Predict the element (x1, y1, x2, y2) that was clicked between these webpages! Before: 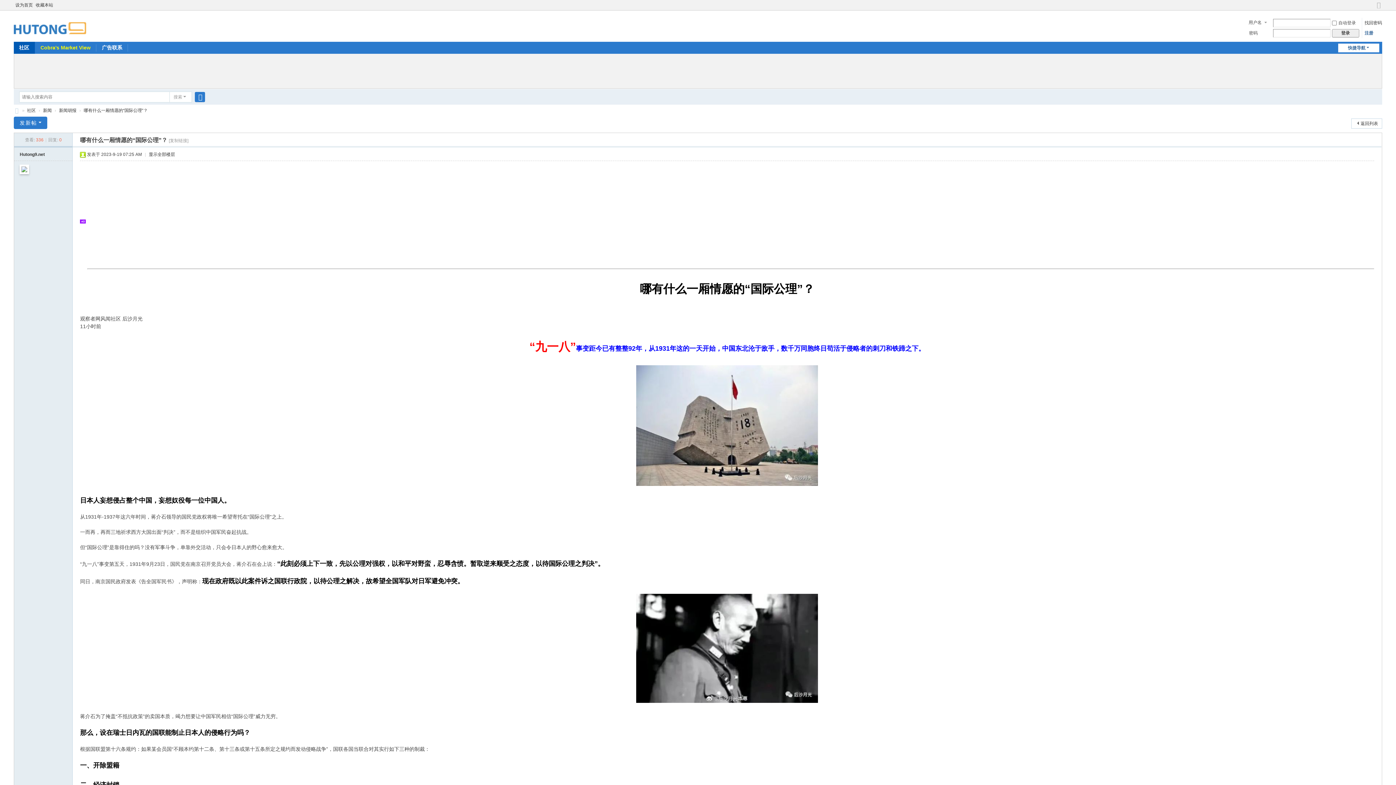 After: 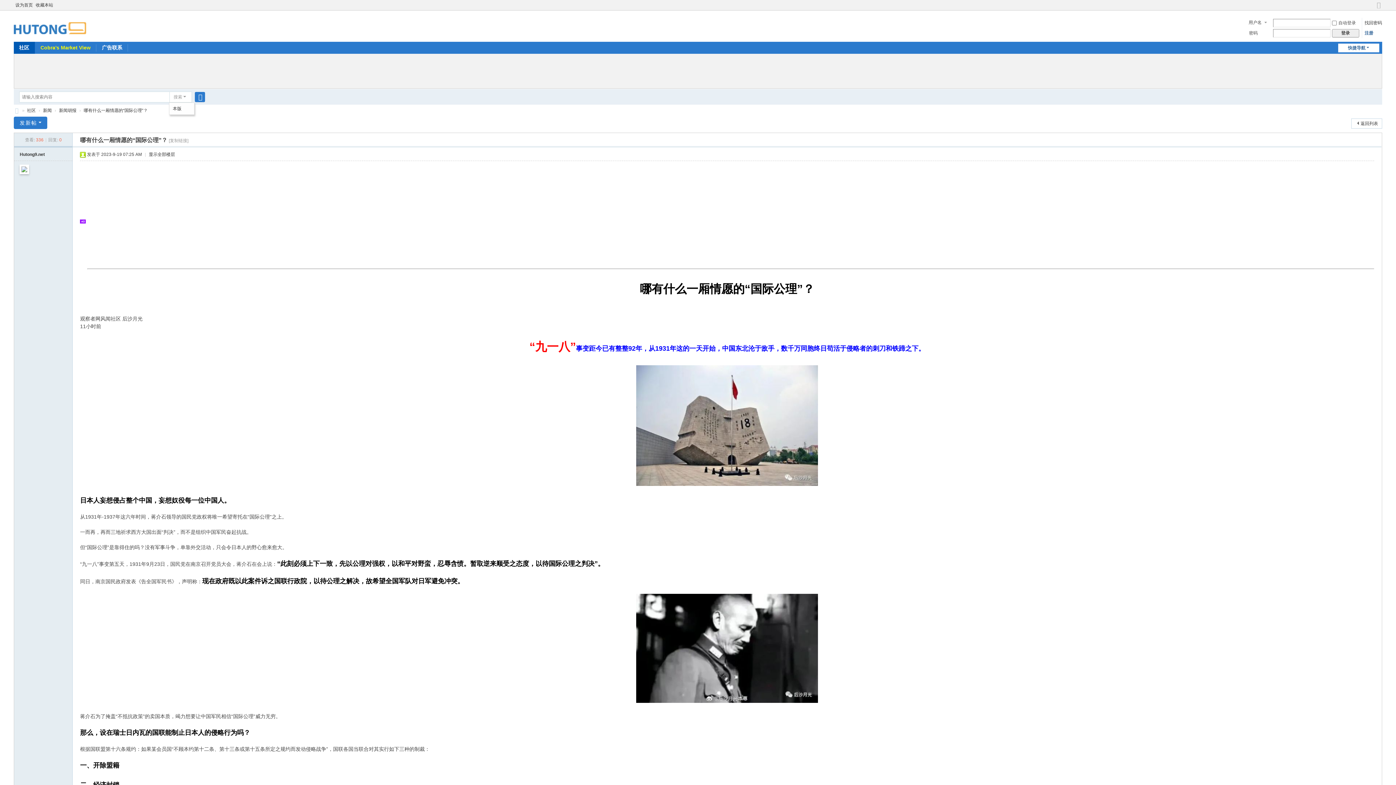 Action: bbox: (169, 91, 192, 102) label: 搜索